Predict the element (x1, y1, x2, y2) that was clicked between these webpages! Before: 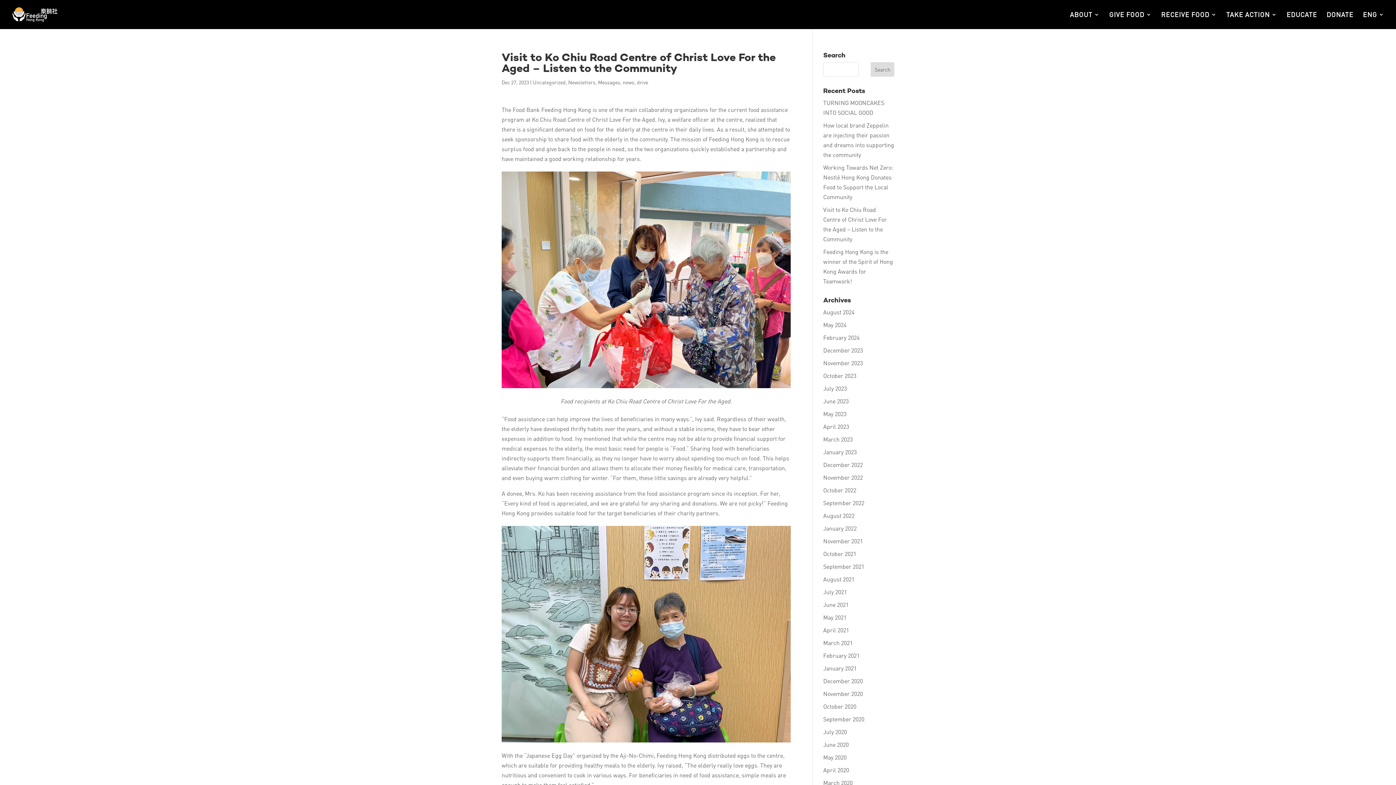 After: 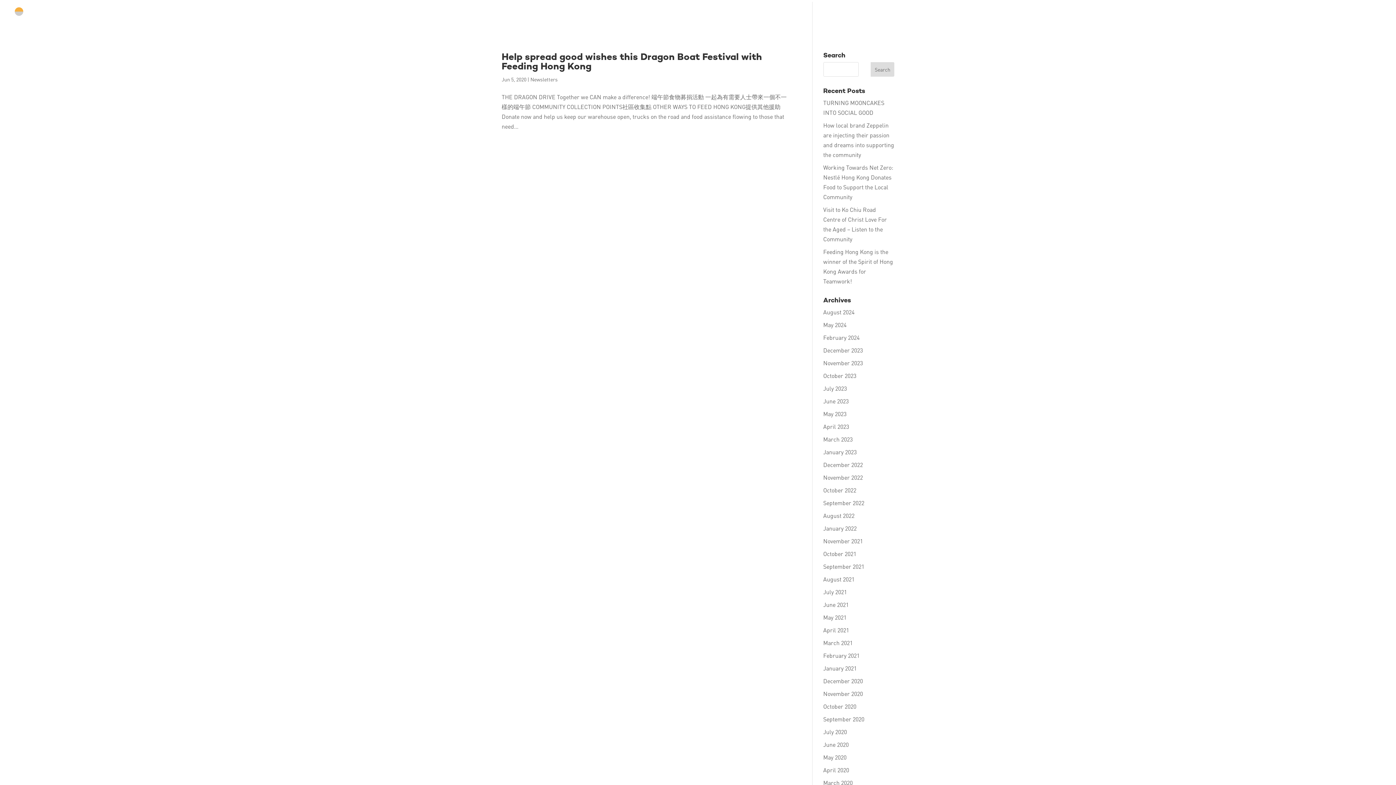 Action: label: June 2020 bbox: (823, 741, 848, 748)